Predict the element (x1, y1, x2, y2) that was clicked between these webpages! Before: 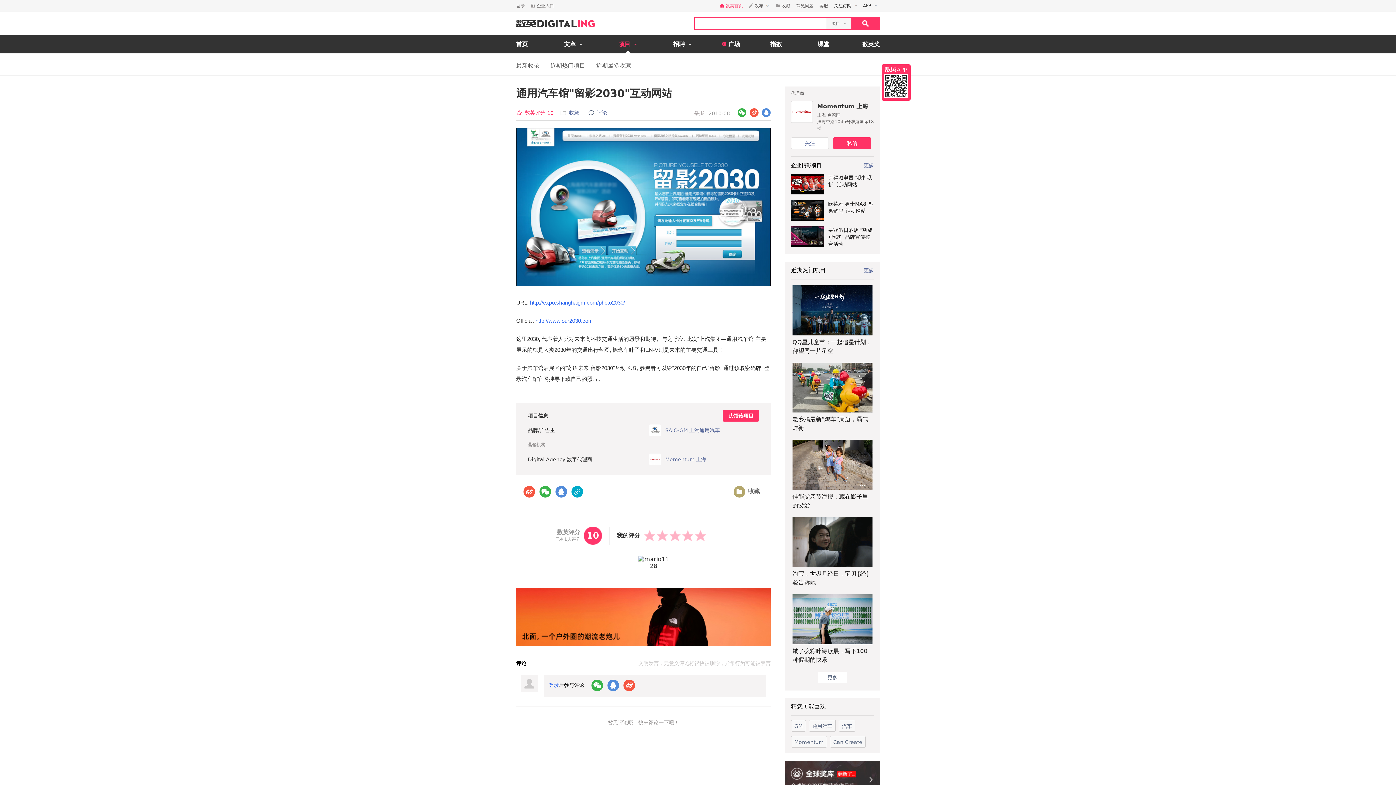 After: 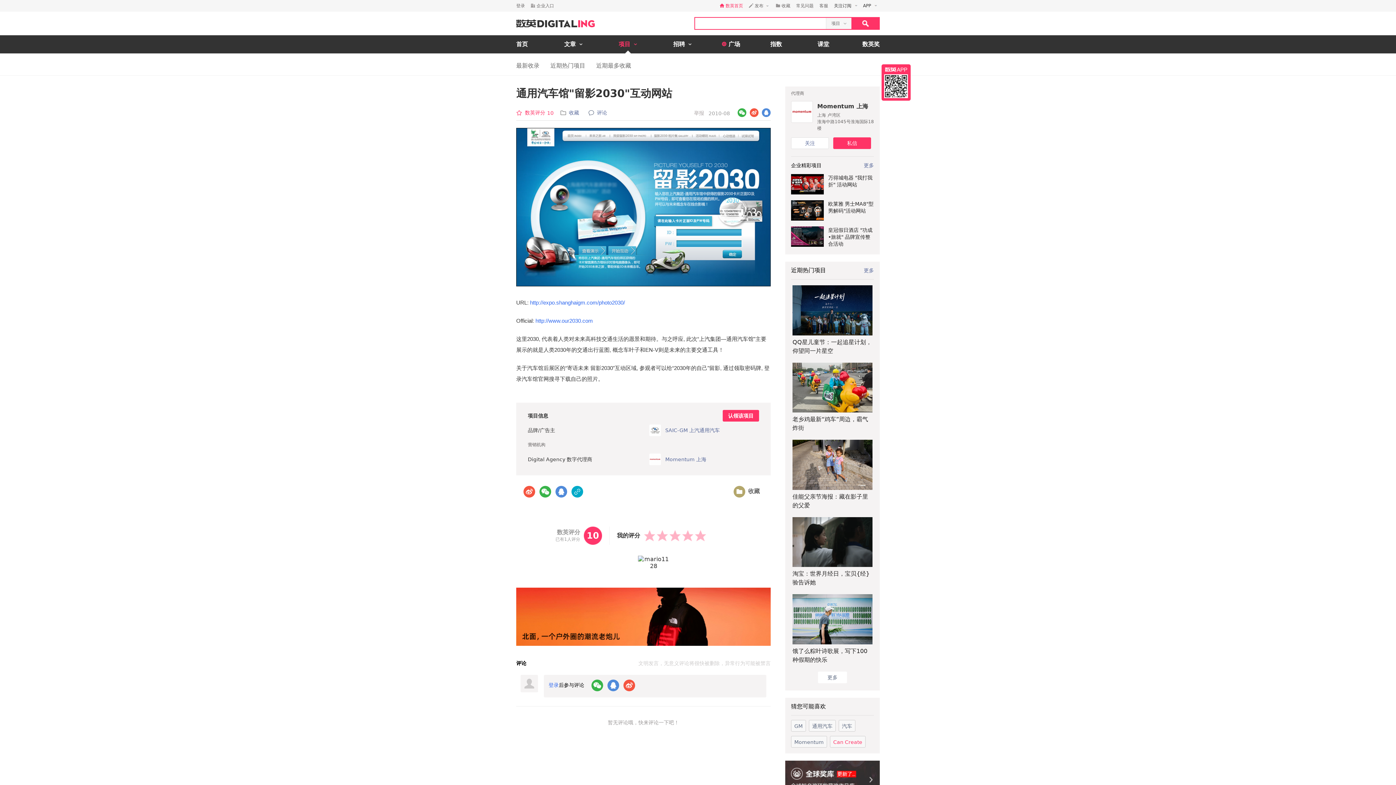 Action: label: Can Create bbox: (830, 736, 865, 747)